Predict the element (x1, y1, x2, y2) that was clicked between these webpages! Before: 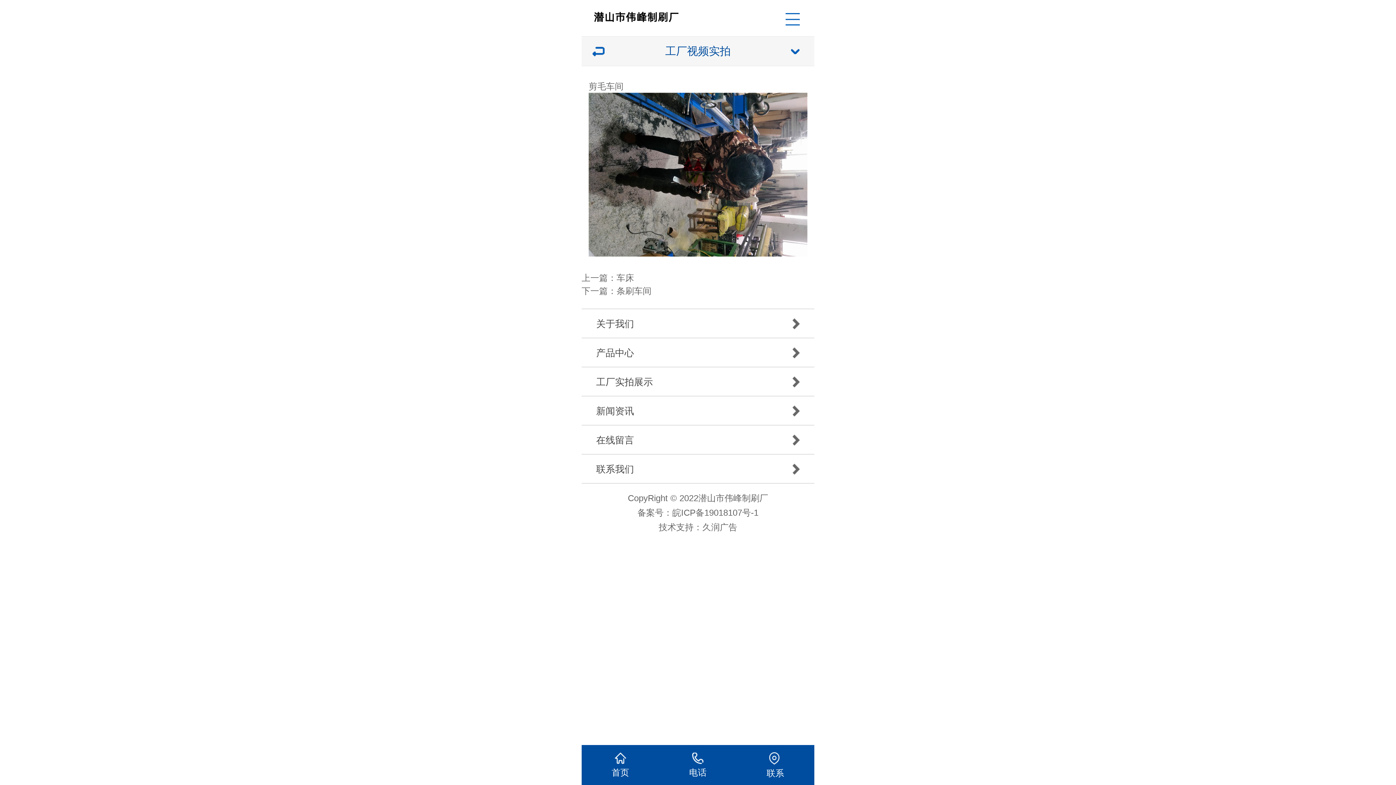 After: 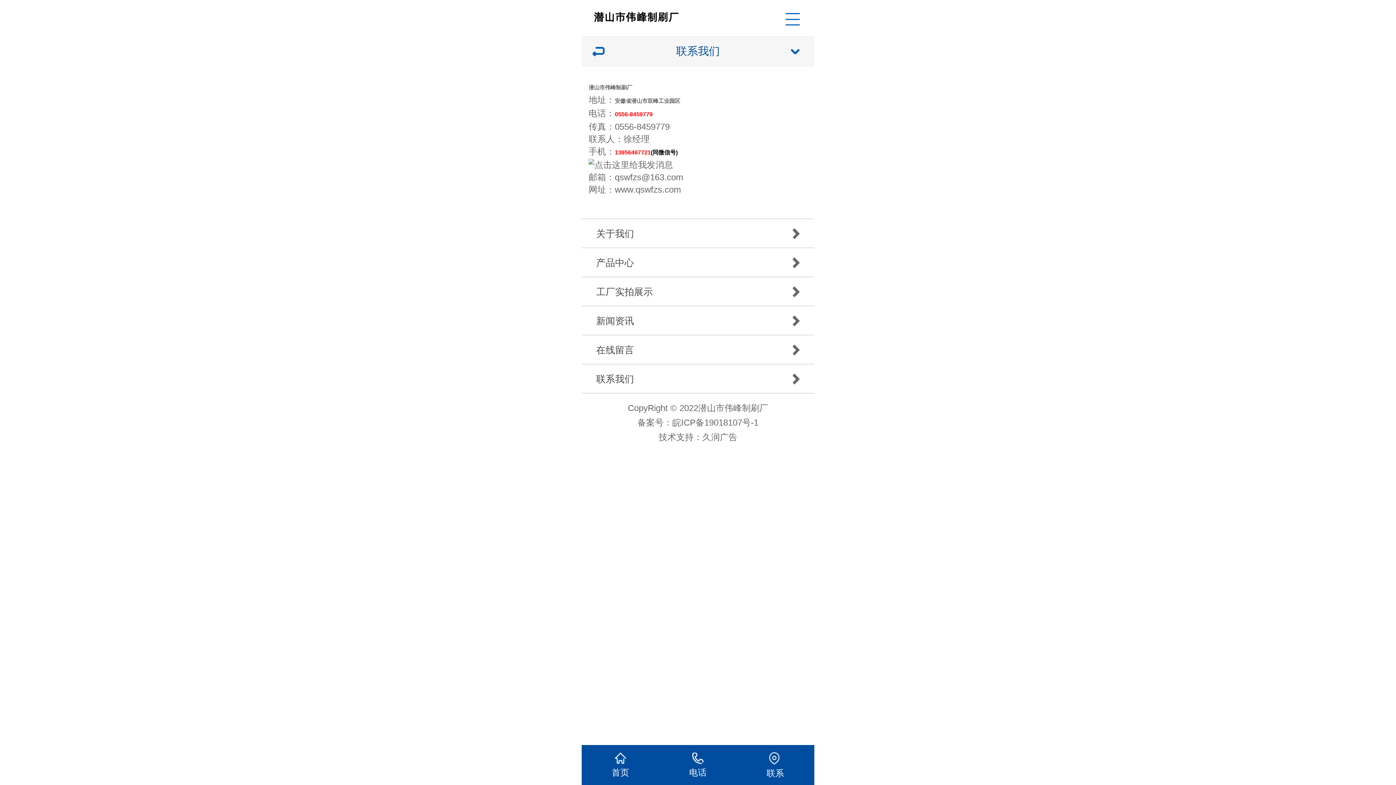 Action: label: 联系 bbox: (736, 745, 814, 785)